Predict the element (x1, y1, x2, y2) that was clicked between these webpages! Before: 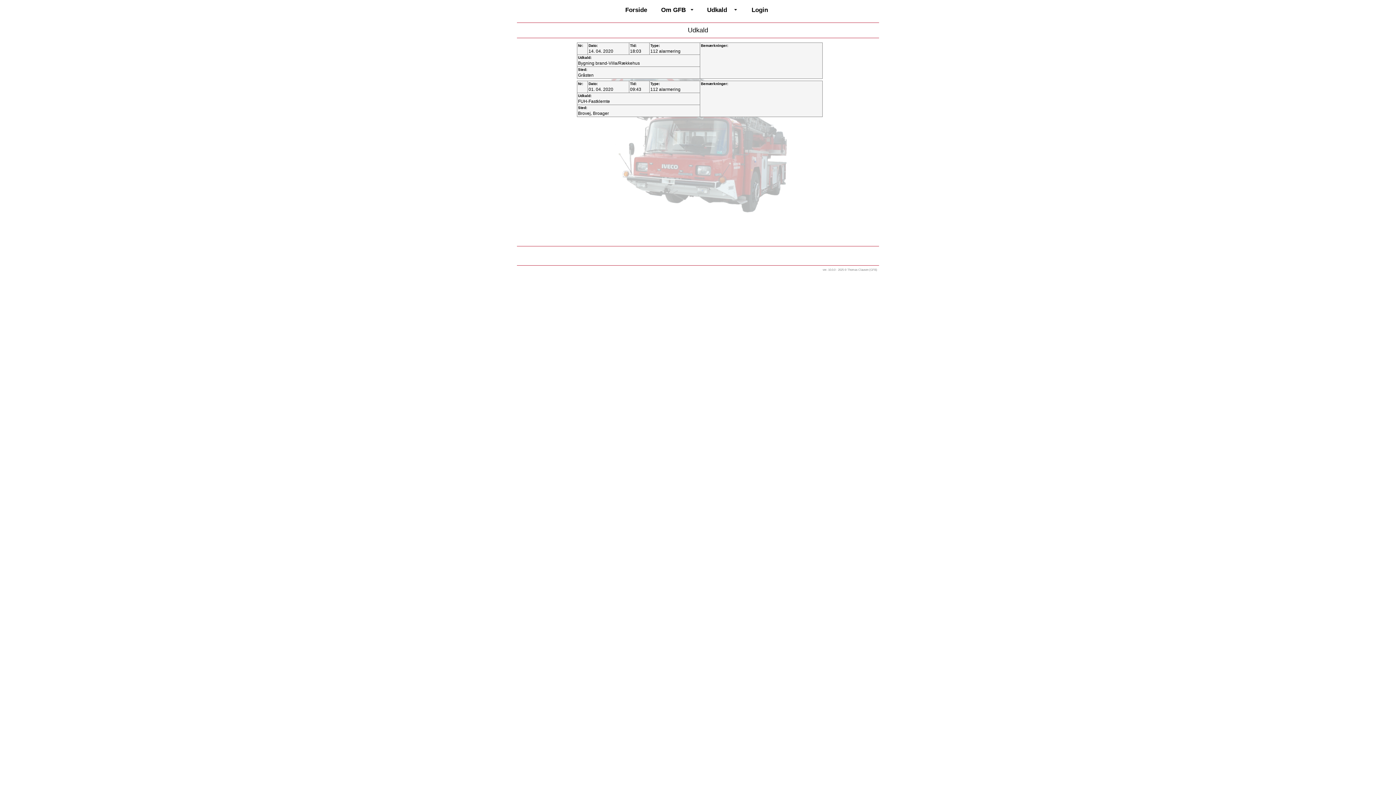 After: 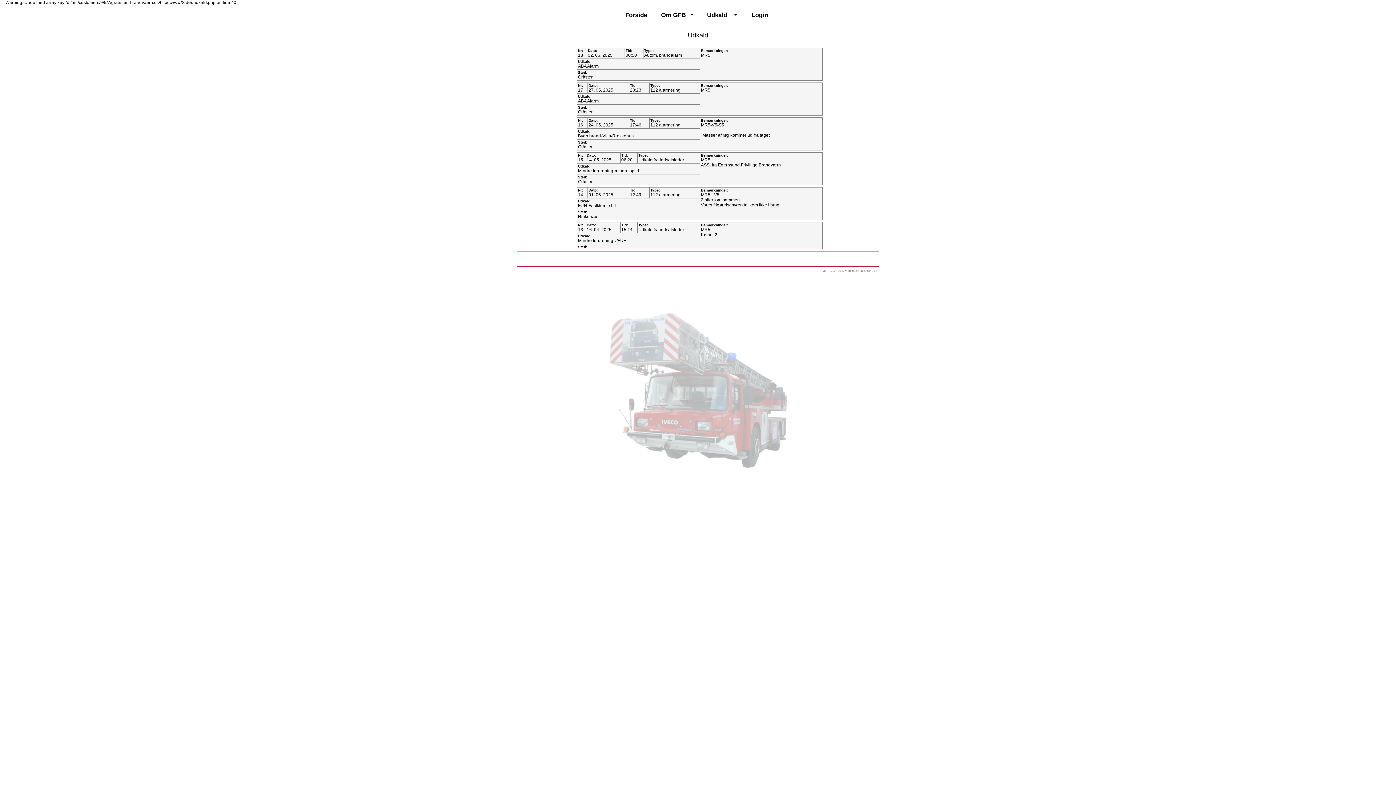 Action: bbox: (698, 1, 741, 18) label: Udkald